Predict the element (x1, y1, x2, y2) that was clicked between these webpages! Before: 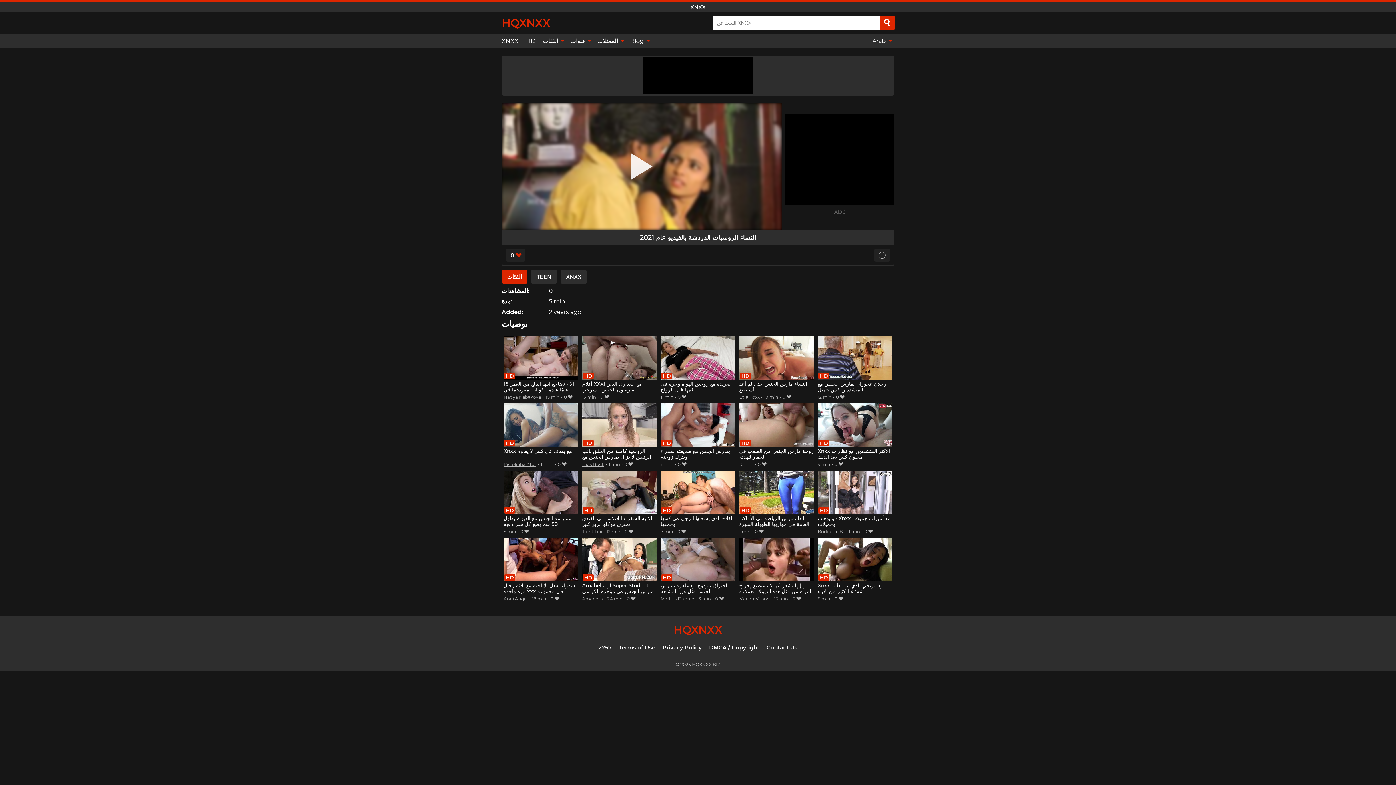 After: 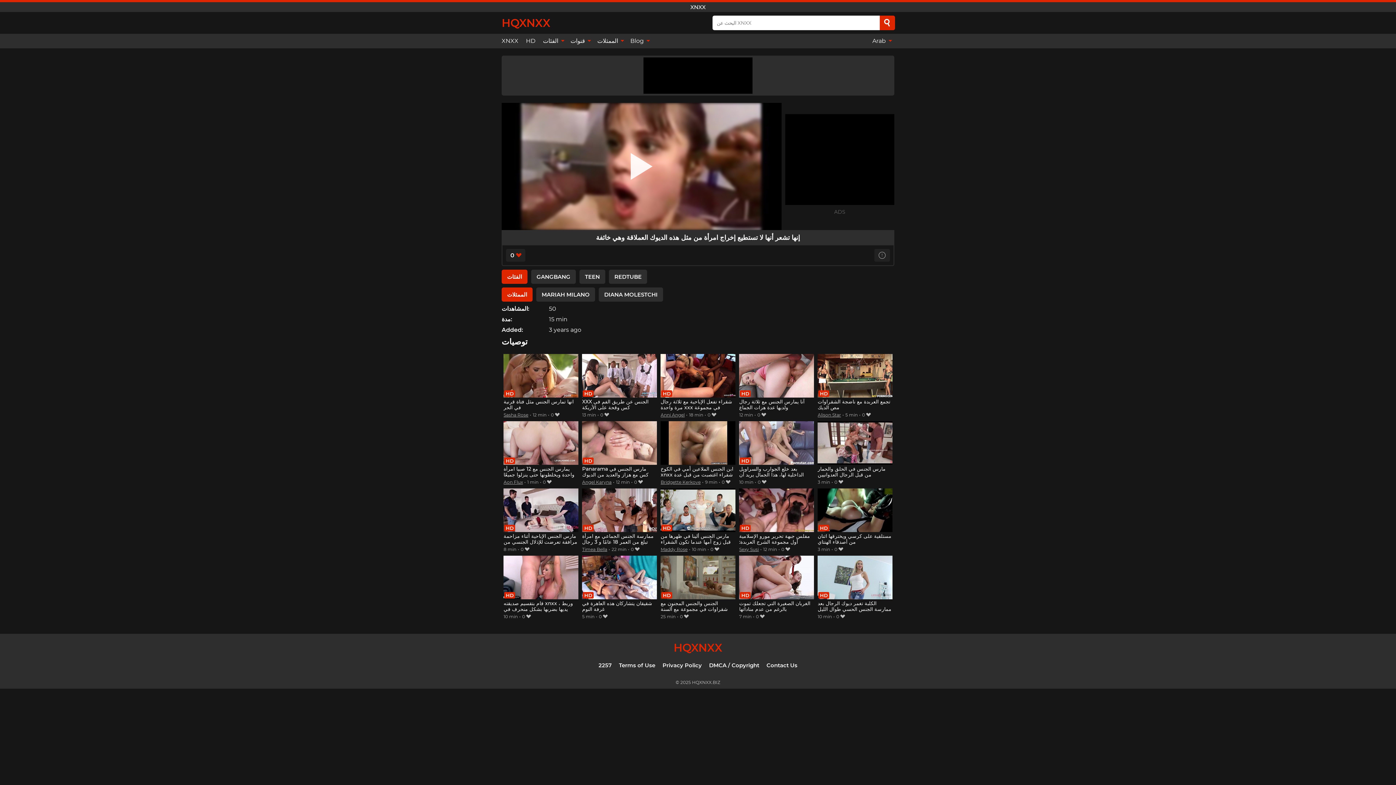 Action: bbox: (739, 538, 814, 595) label: إنها تشعر أنها لا تستطيع إخراج امرأة من مثل هذه الديوك العملاقة وهي خائفة